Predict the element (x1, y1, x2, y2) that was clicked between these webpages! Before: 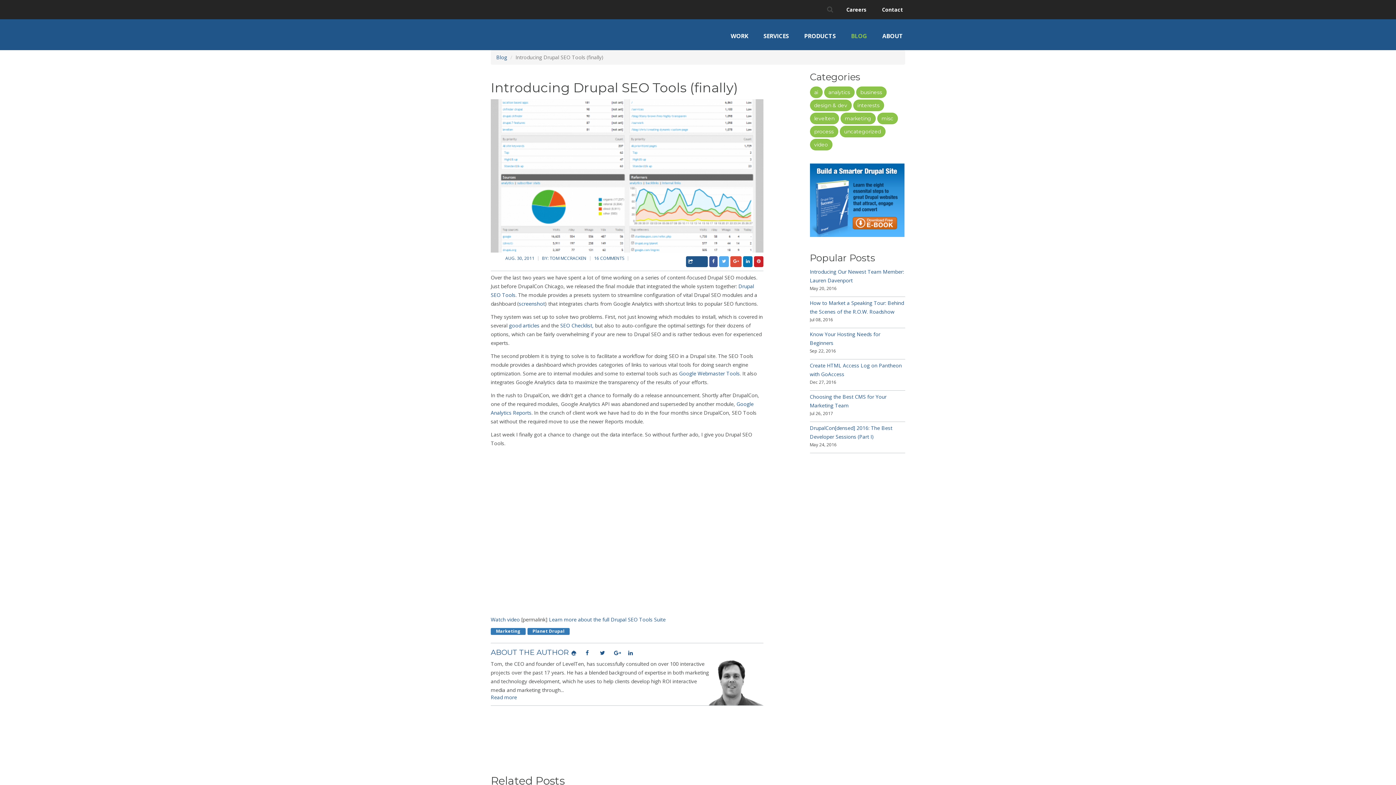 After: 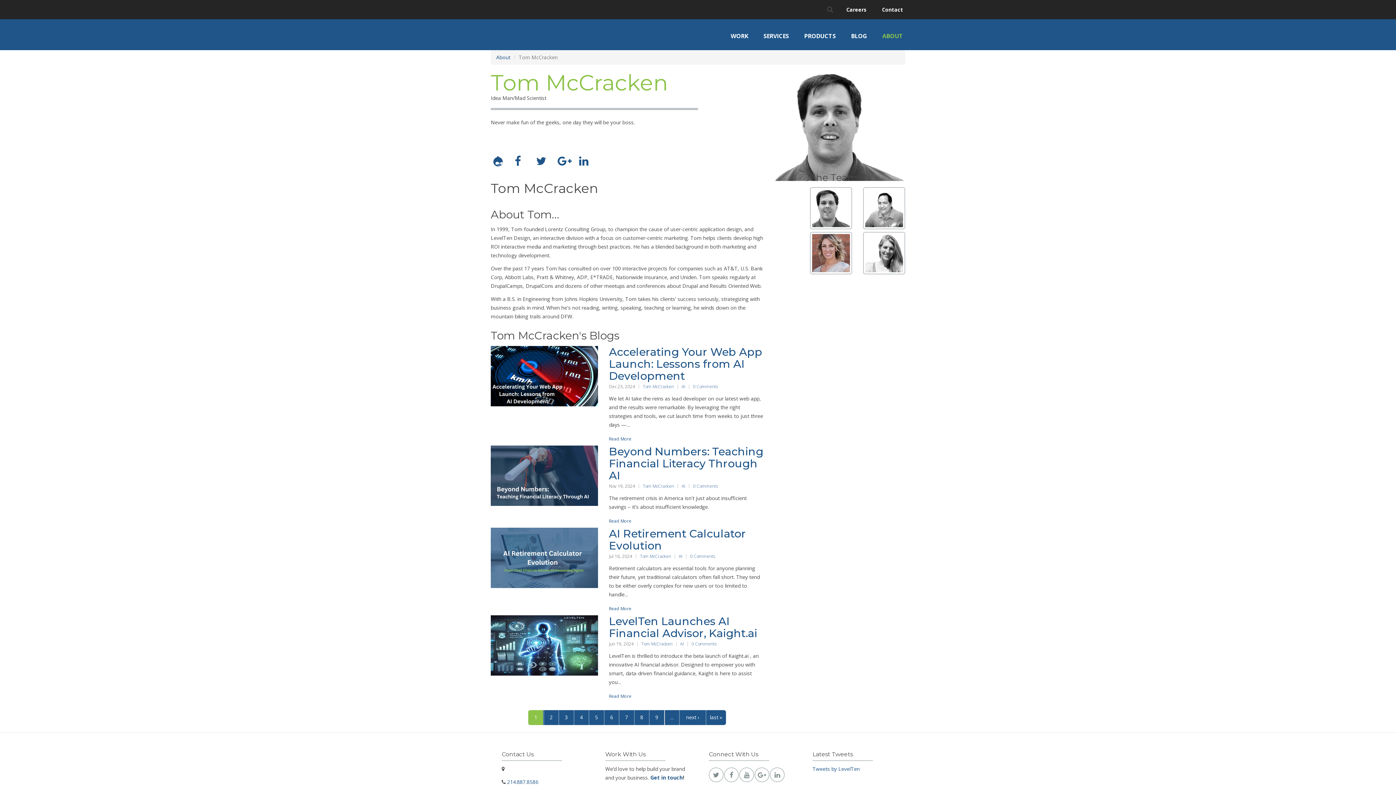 Action: bbox: (549, 255, 586, 261) label: TOM MCCRACKEN